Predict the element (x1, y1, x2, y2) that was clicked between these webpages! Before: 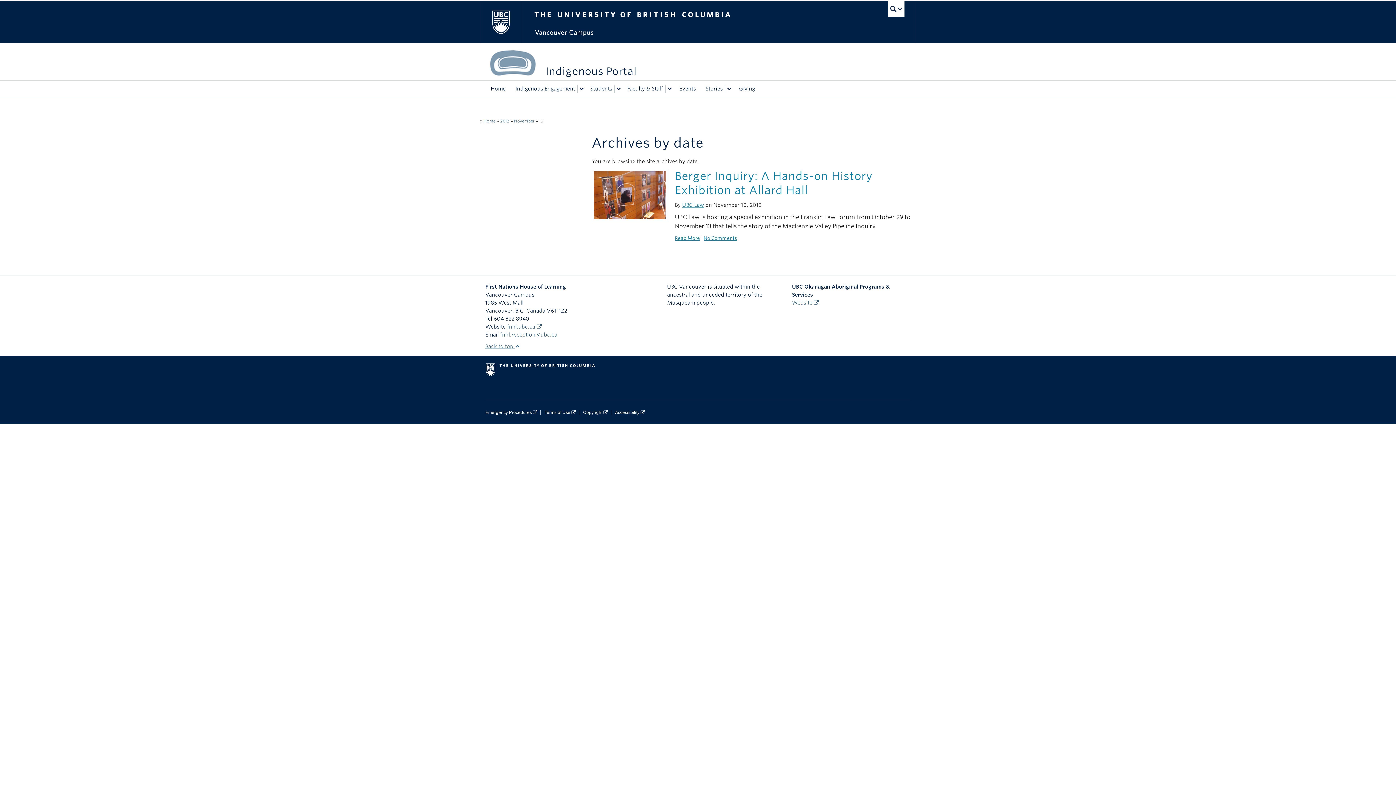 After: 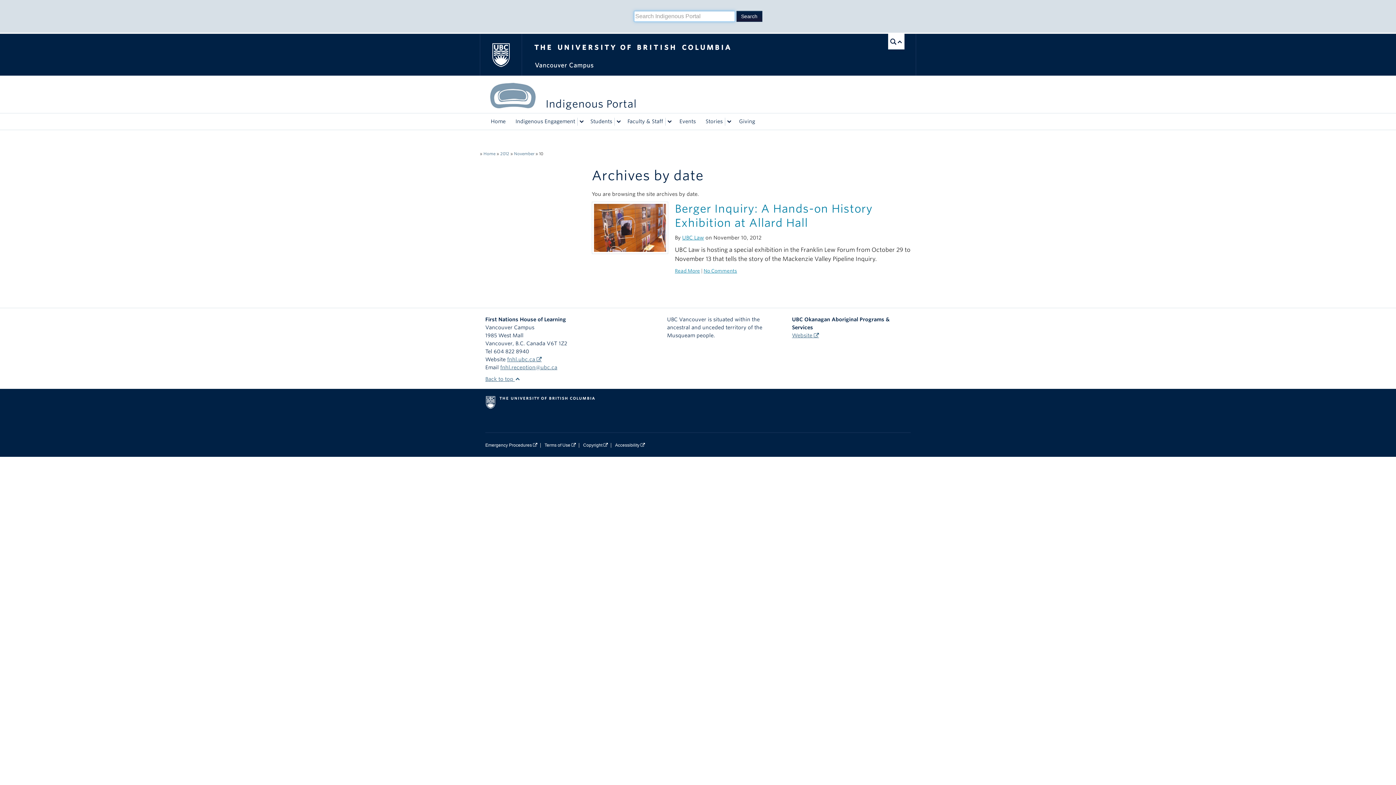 Action: label: UBC Search bbox: (888, 1, 904, 16)